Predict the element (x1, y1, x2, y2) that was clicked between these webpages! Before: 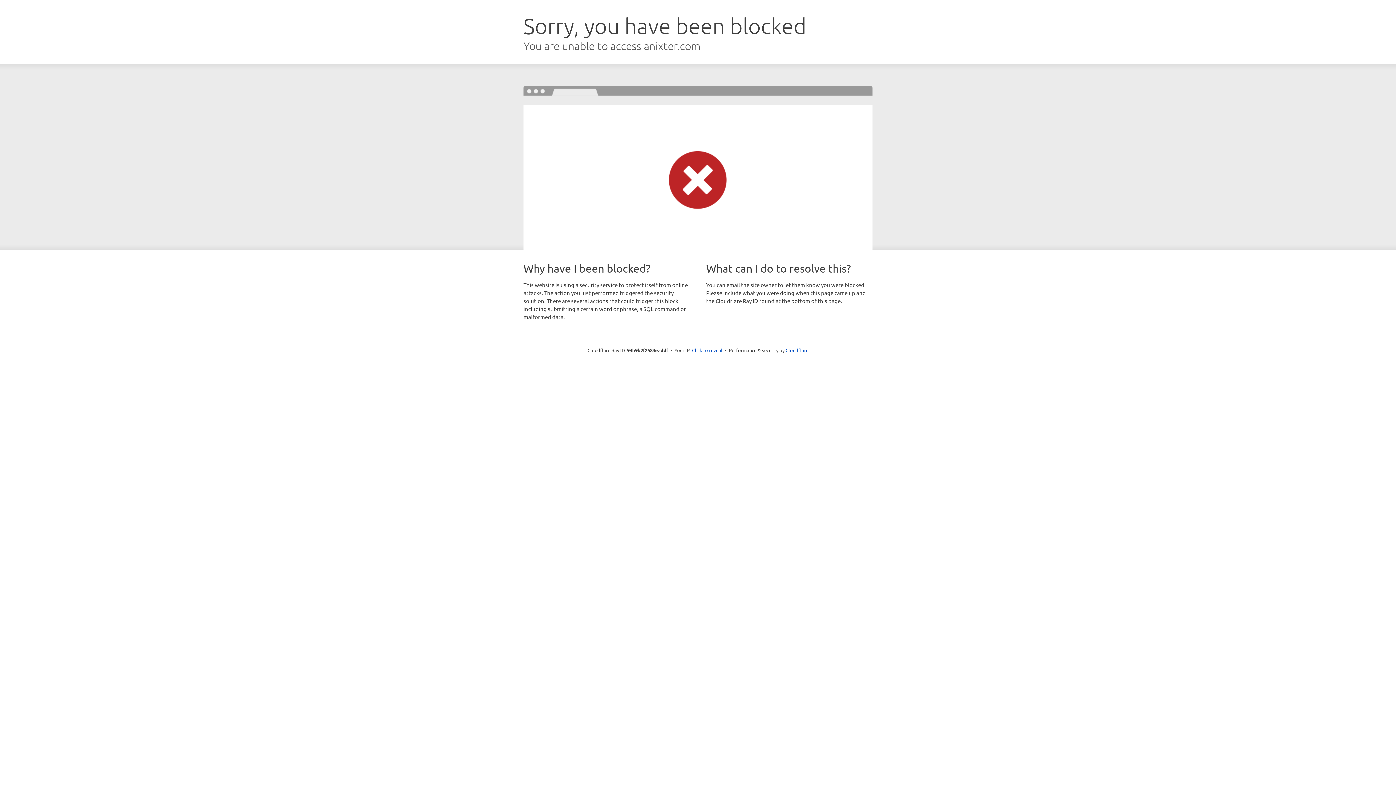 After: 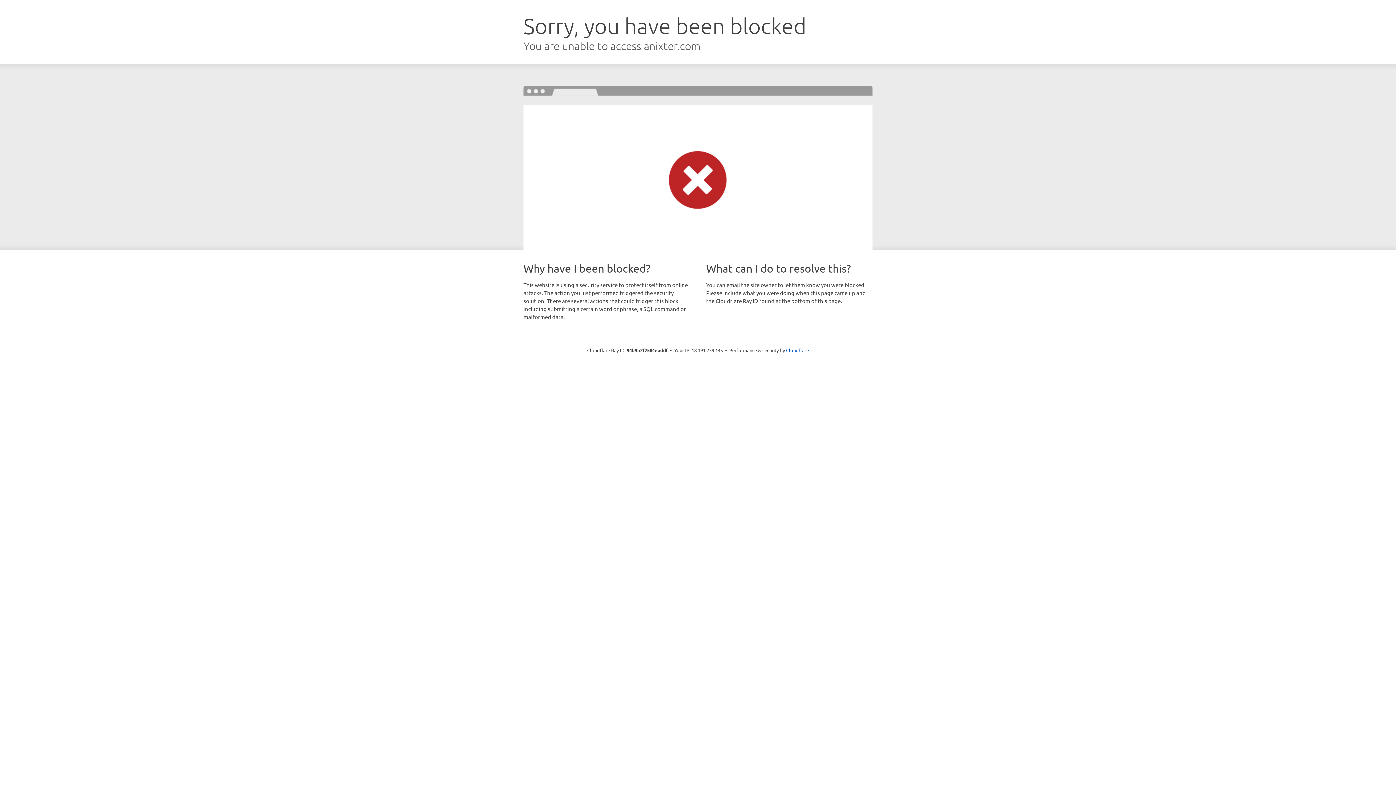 Action: label: Click to reveal bbox: (692, 346, 722, 353)